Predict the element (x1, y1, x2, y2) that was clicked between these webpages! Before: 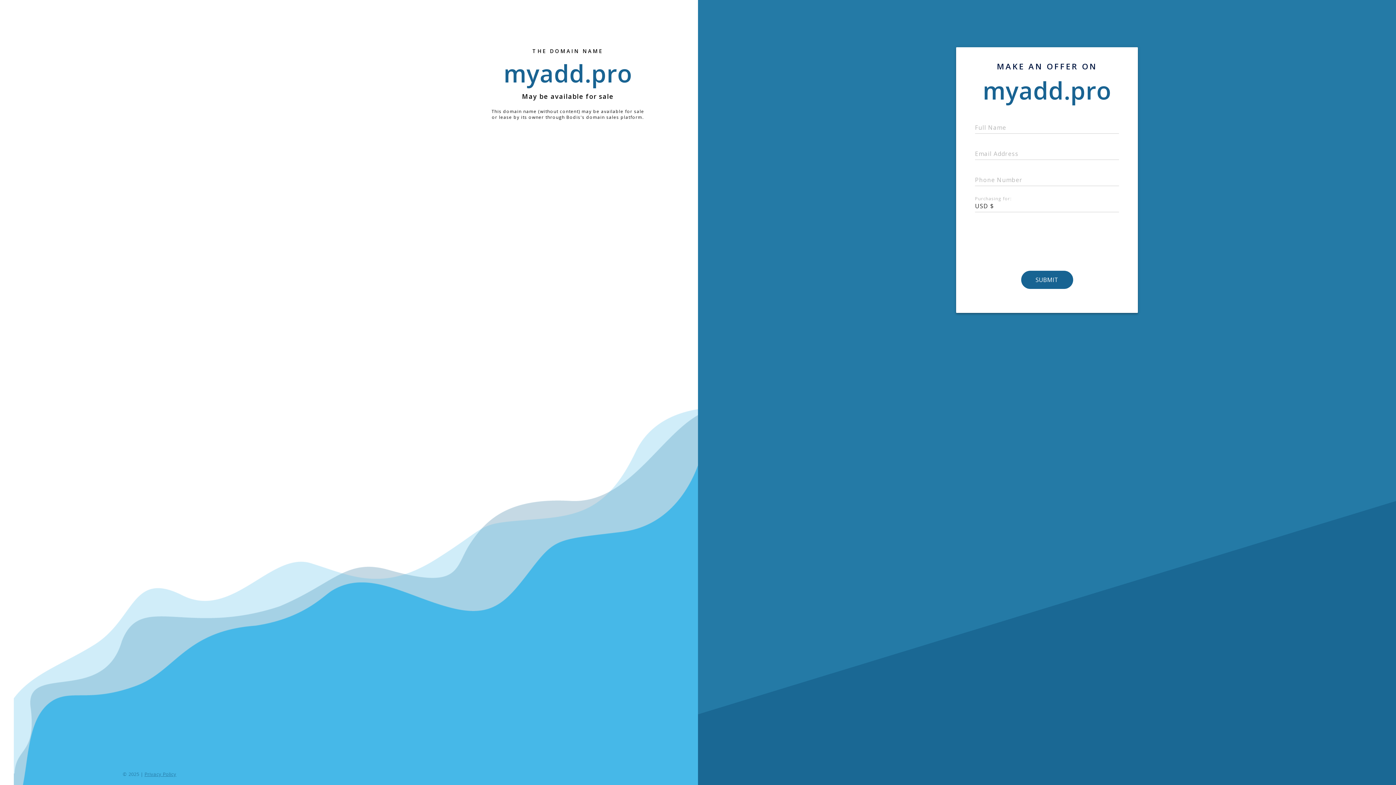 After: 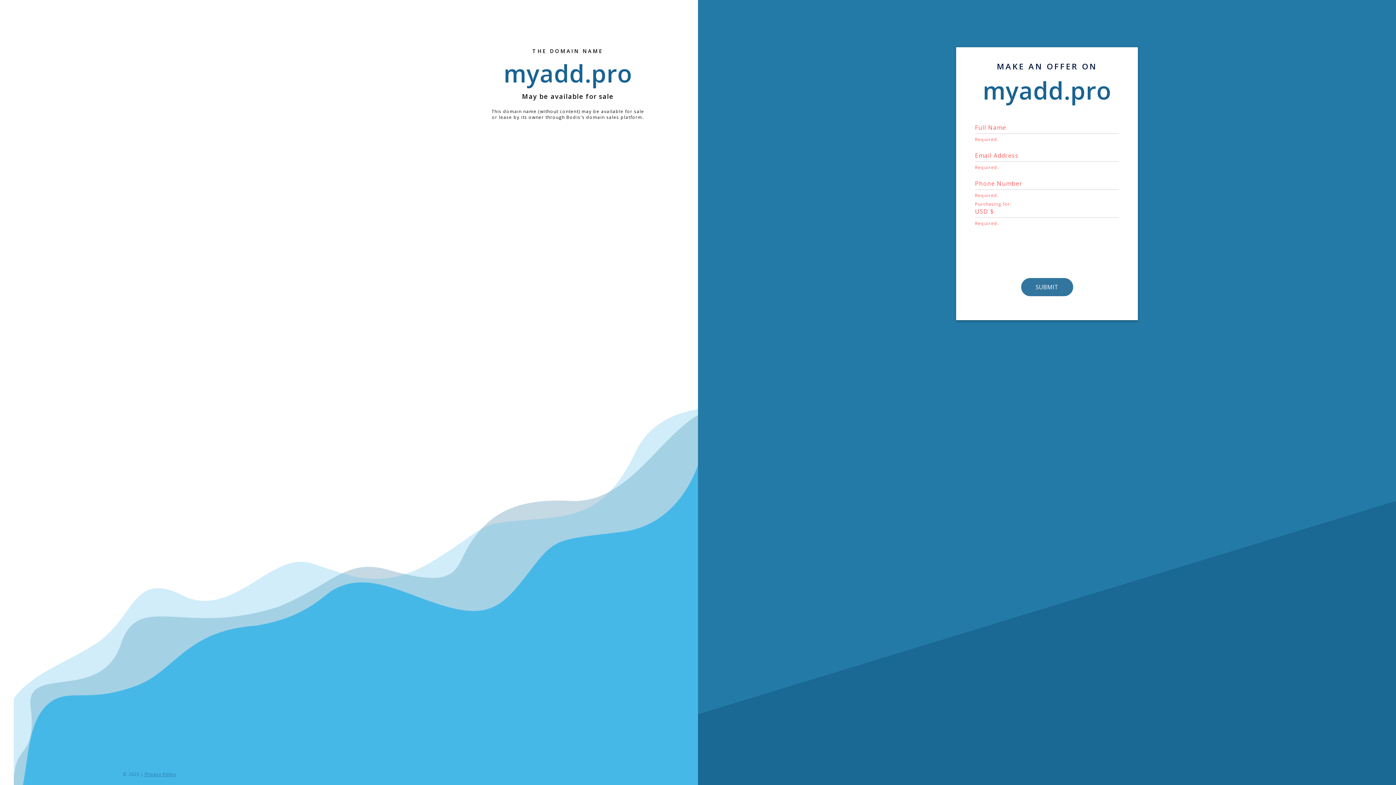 Action: bbox: (1021, 270, 1073, 289) label: SUBMIT